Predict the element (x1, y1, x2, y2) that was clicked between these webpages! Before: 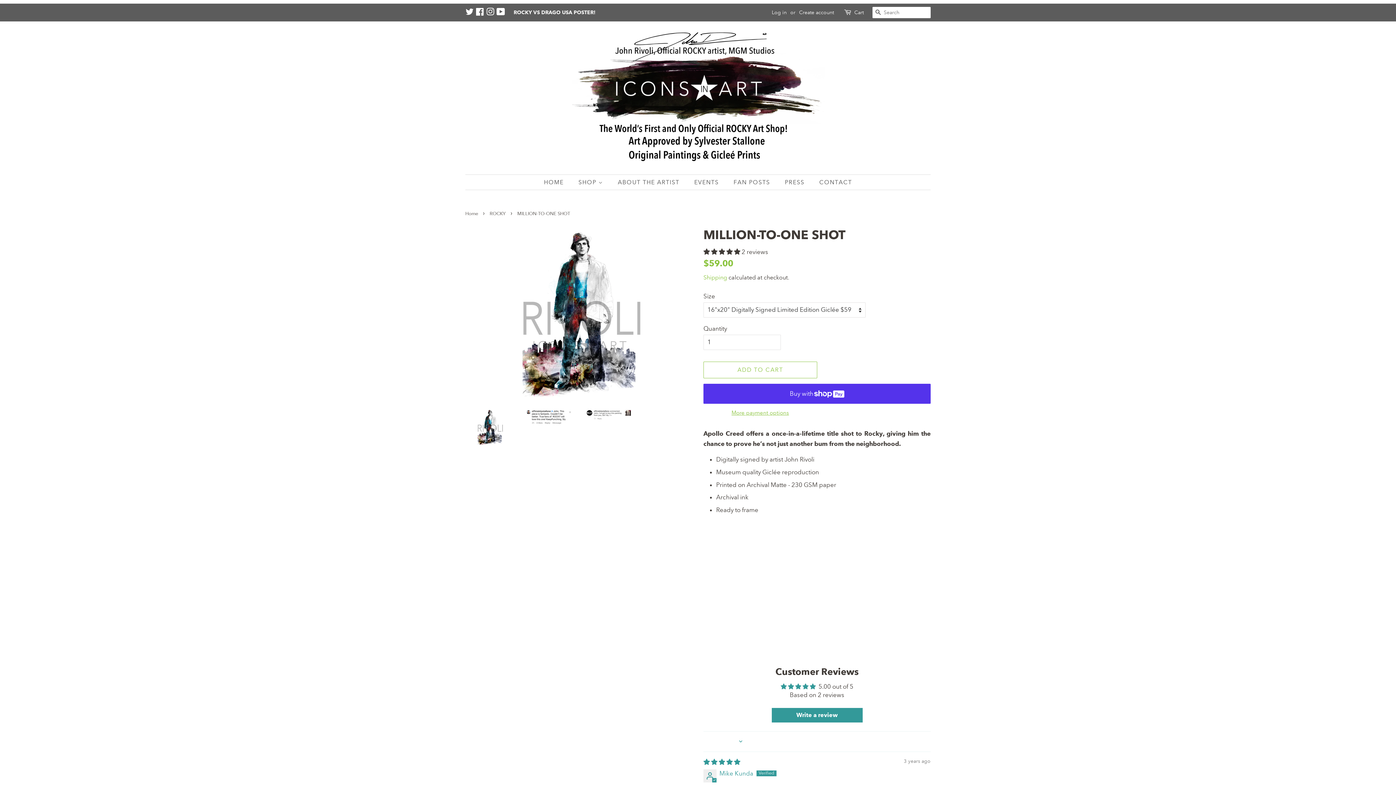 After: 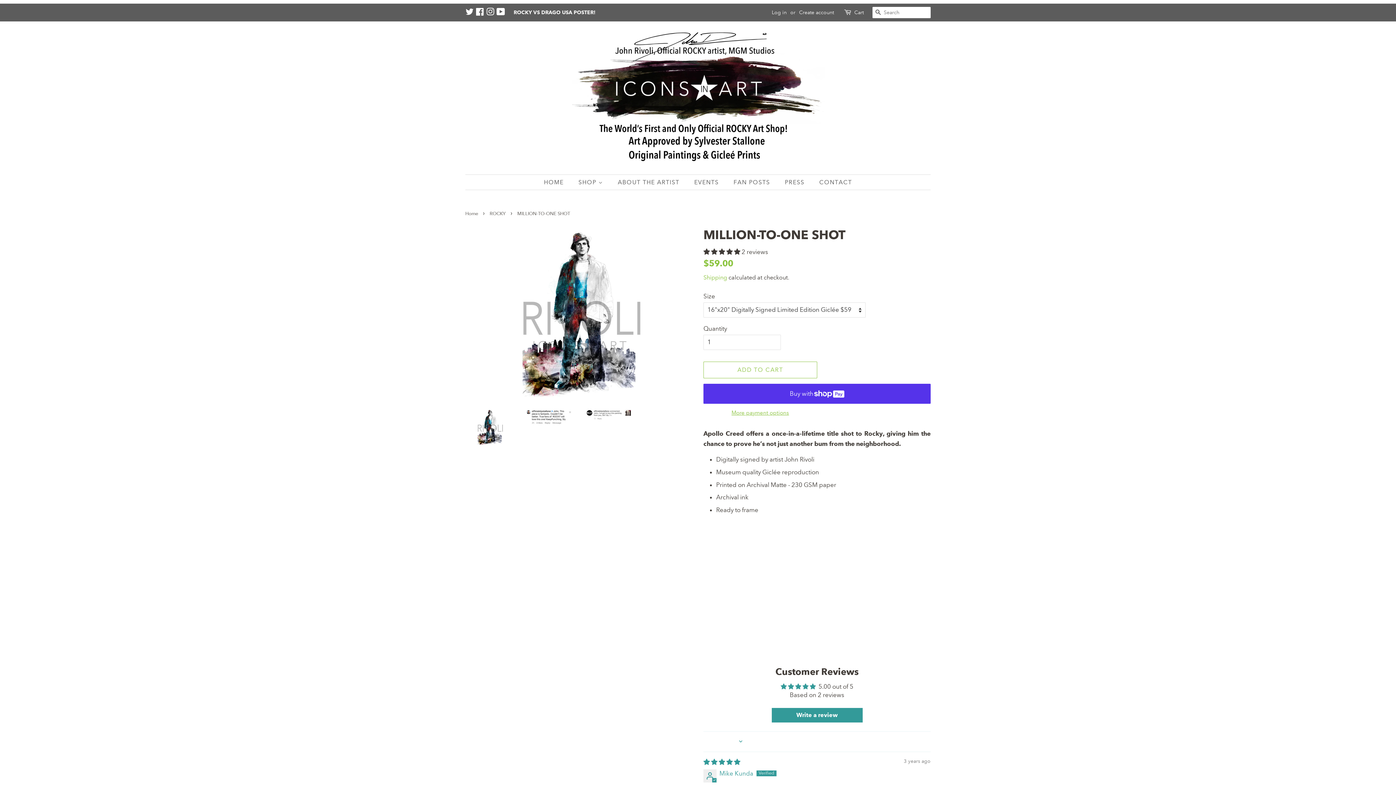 Action: bbox: (465, 409, 514, 445)